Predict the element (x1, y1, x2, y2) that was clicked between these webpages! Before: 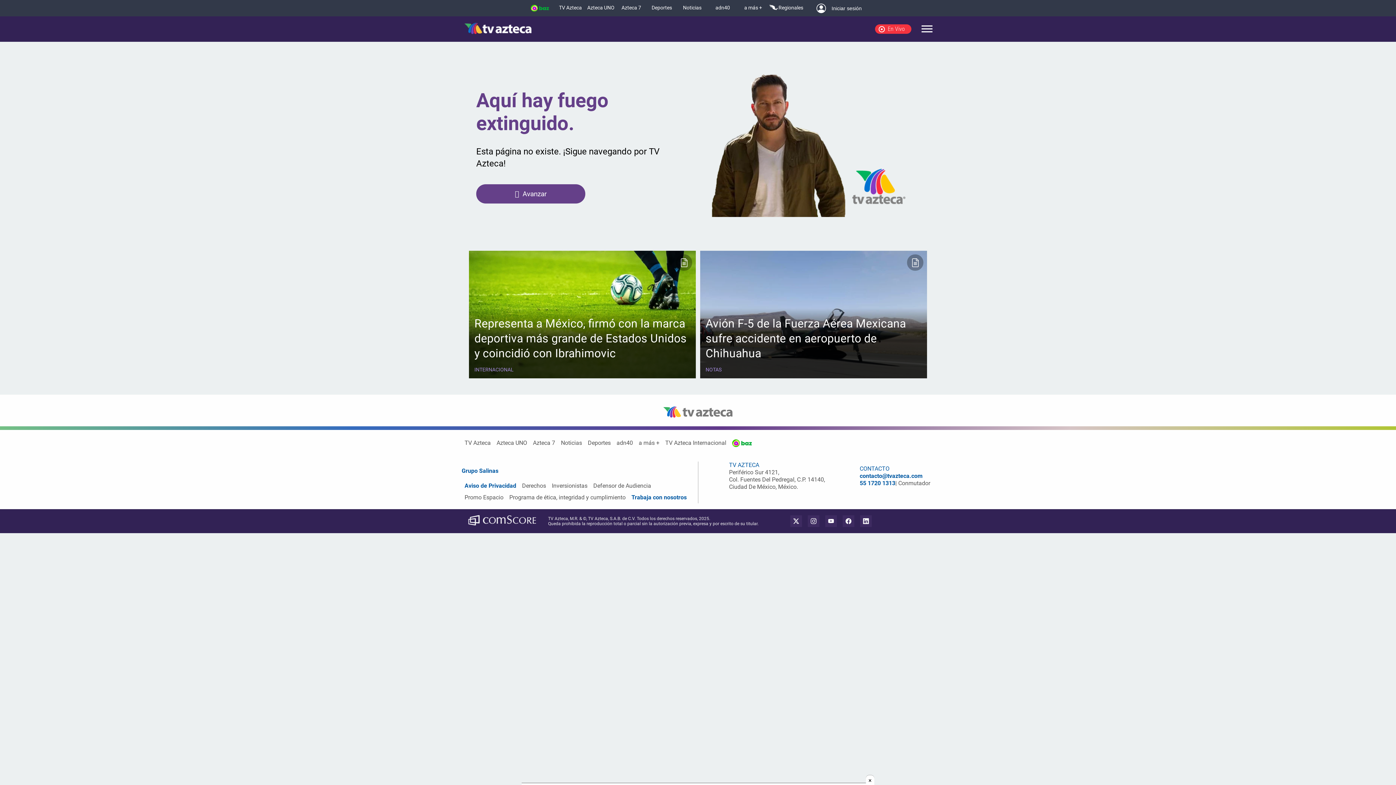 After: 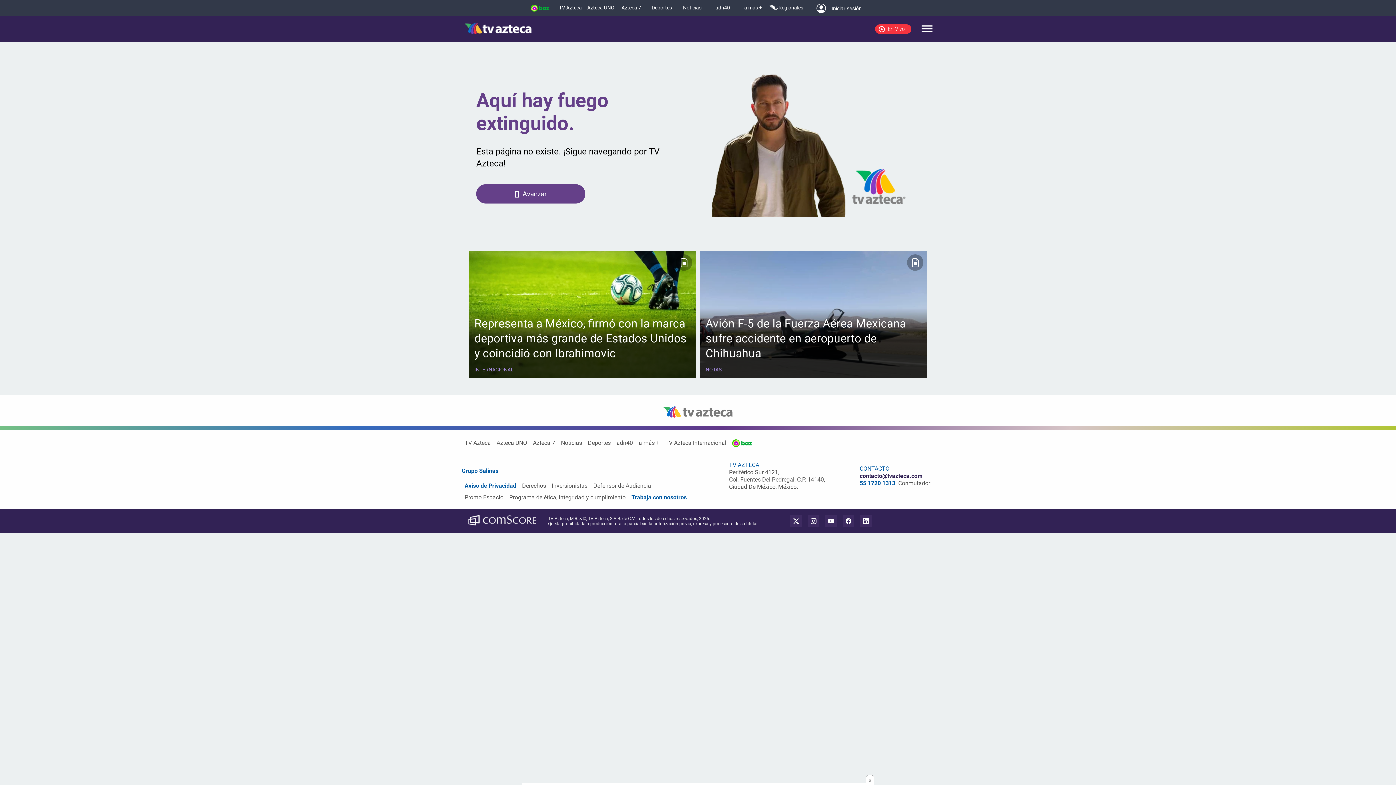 Action: label: contacto@tvazteca.com bbox: (859, 472, 922, 479)